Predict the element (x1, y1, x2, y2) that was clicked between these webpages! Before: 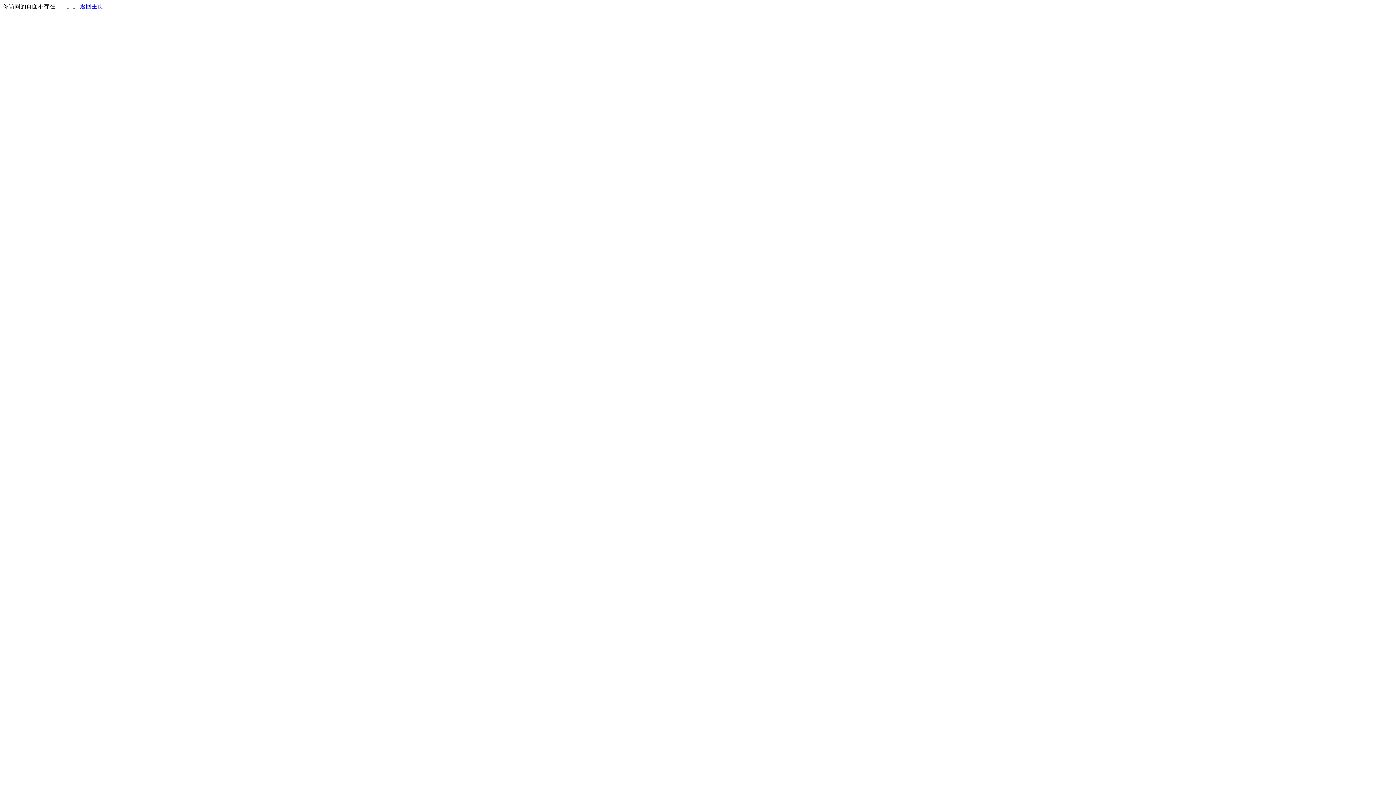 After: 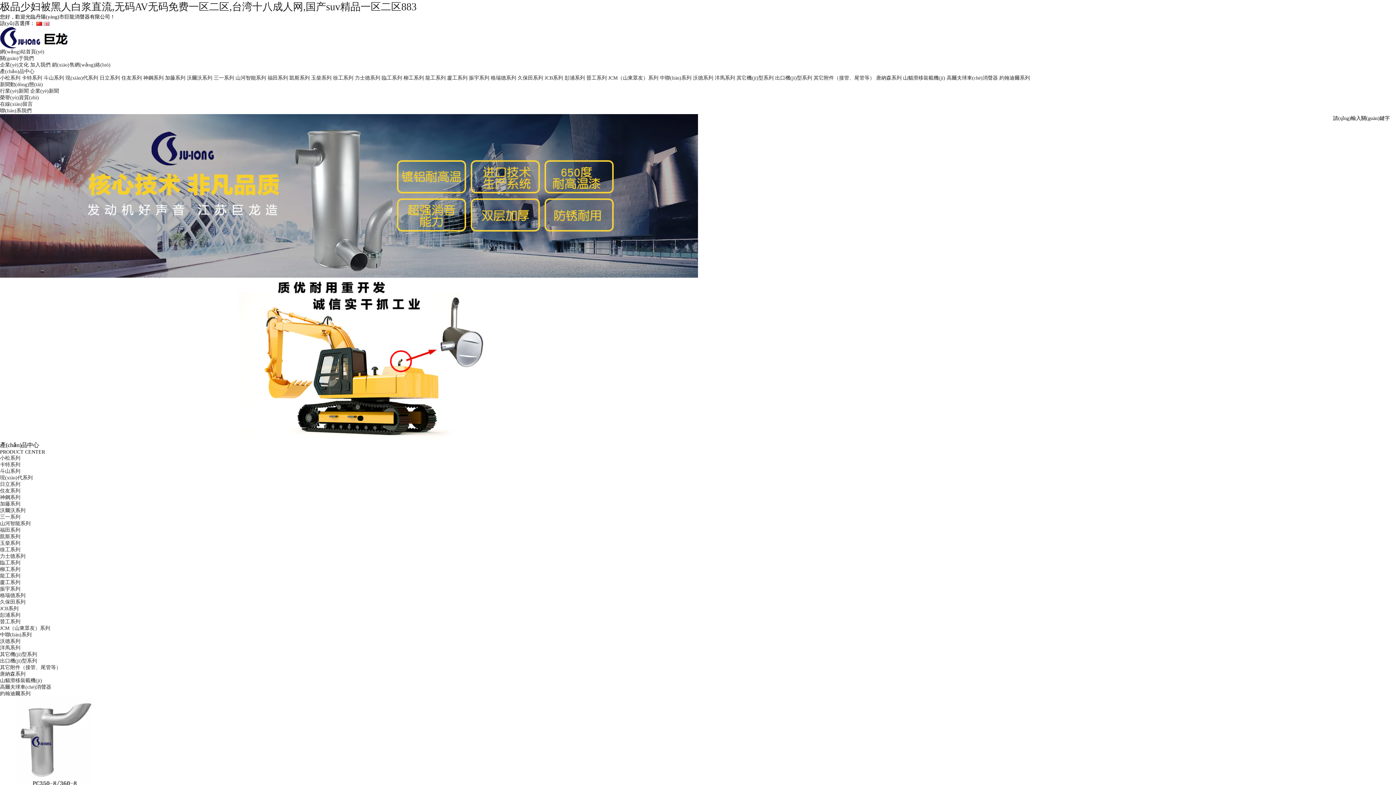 Action: label: 返回主页 bbox: (80, 3, 103, 9)